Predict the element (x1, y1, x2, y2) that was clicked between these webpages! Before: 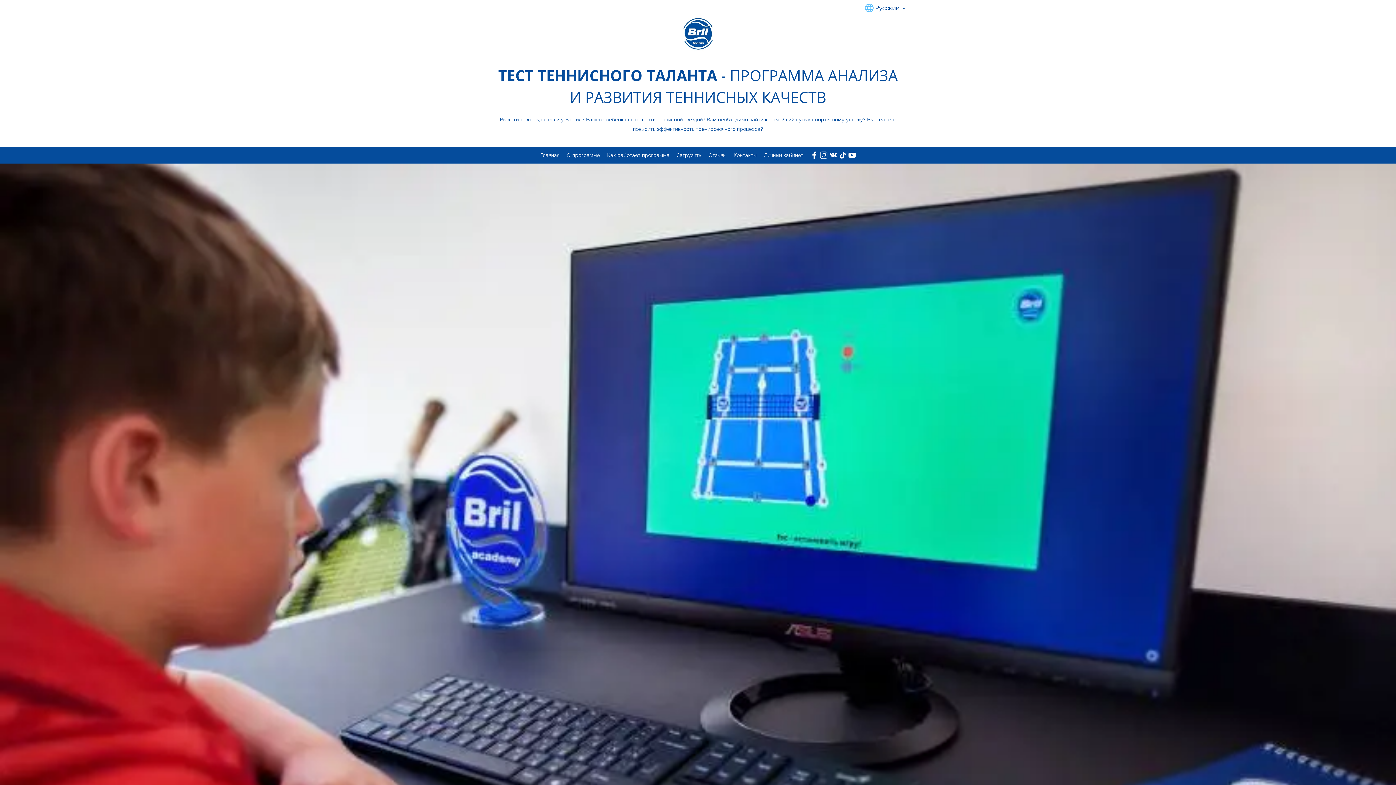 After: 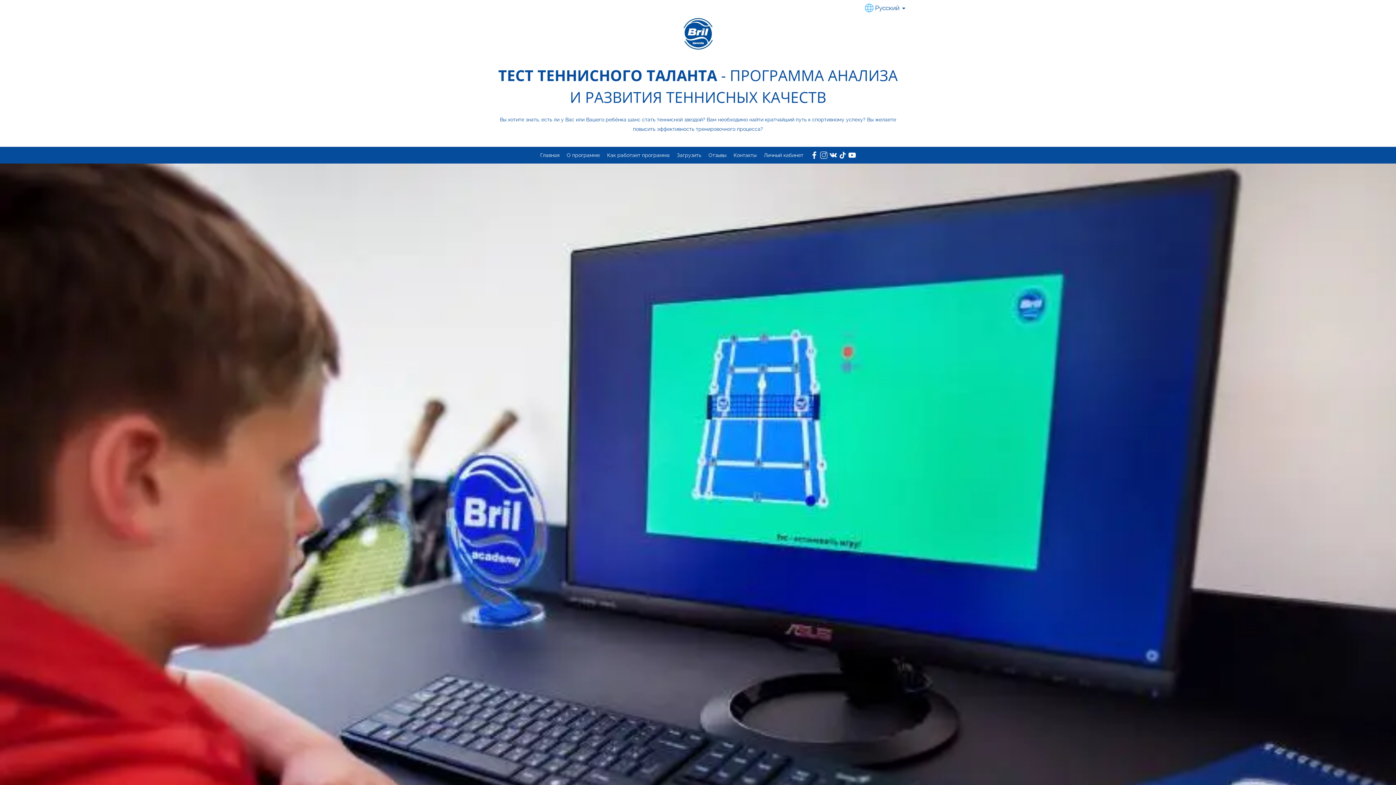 Action: bbox: (540, 152, 559, 158) label: Главная